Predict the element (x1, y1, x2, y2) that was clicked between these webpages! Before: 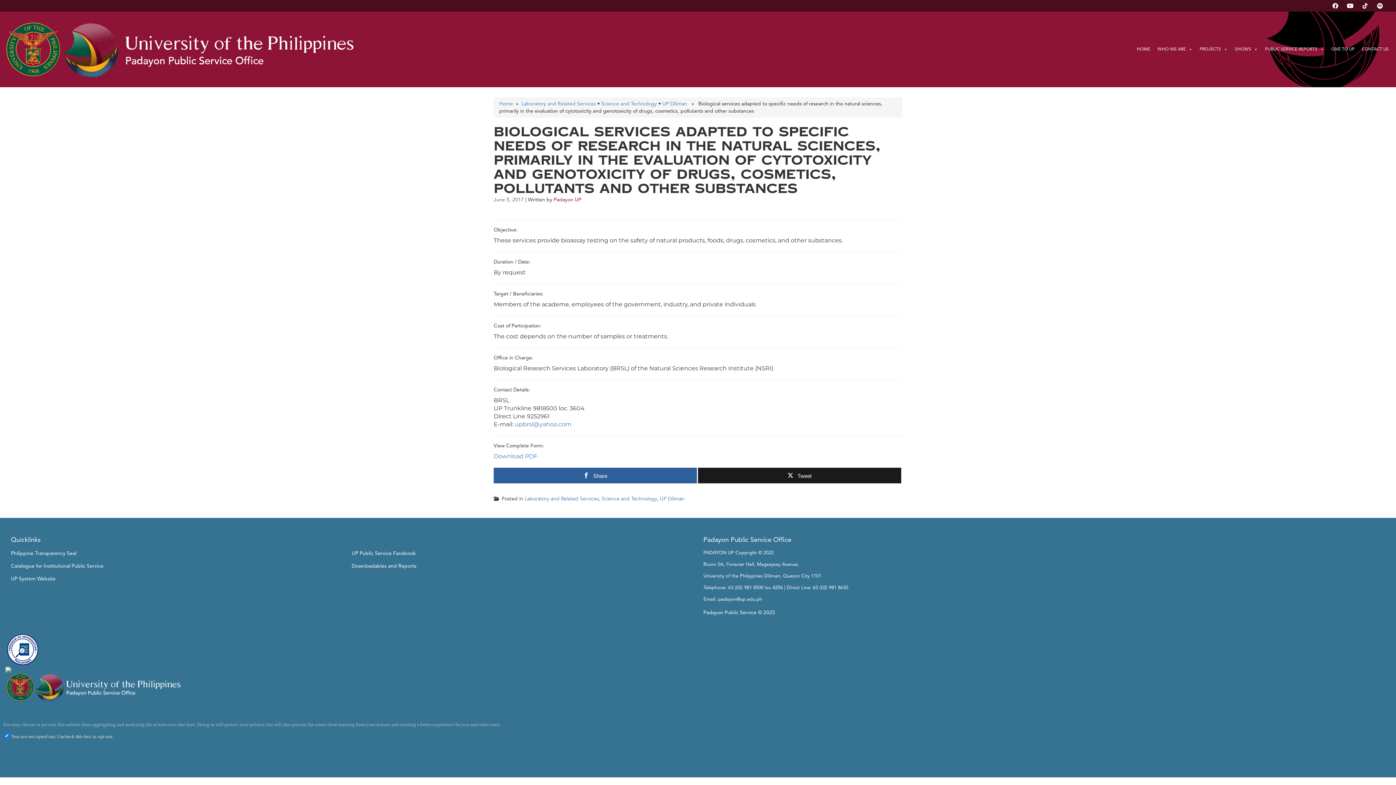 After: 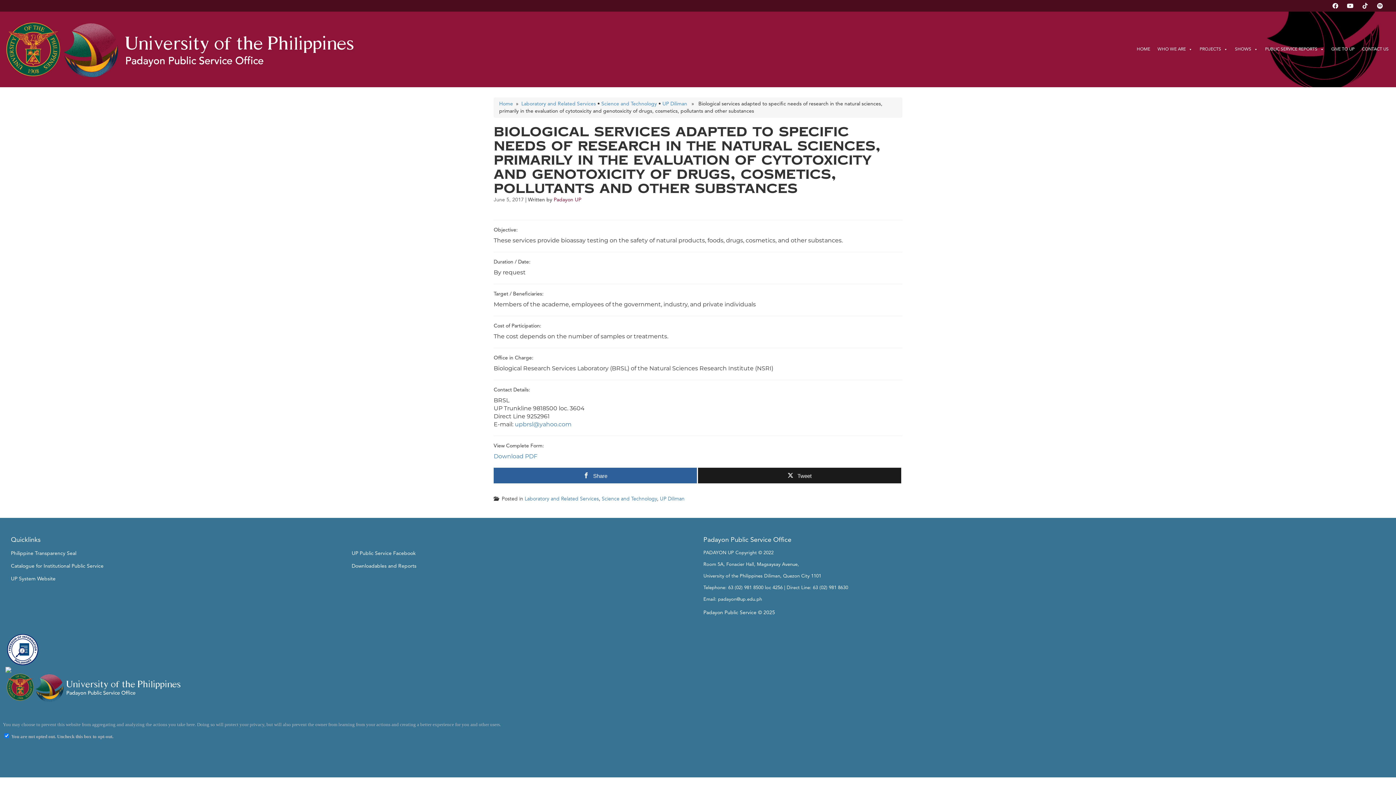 Action: bbox: (493, 197, 524, 202) label: June 5, 2017